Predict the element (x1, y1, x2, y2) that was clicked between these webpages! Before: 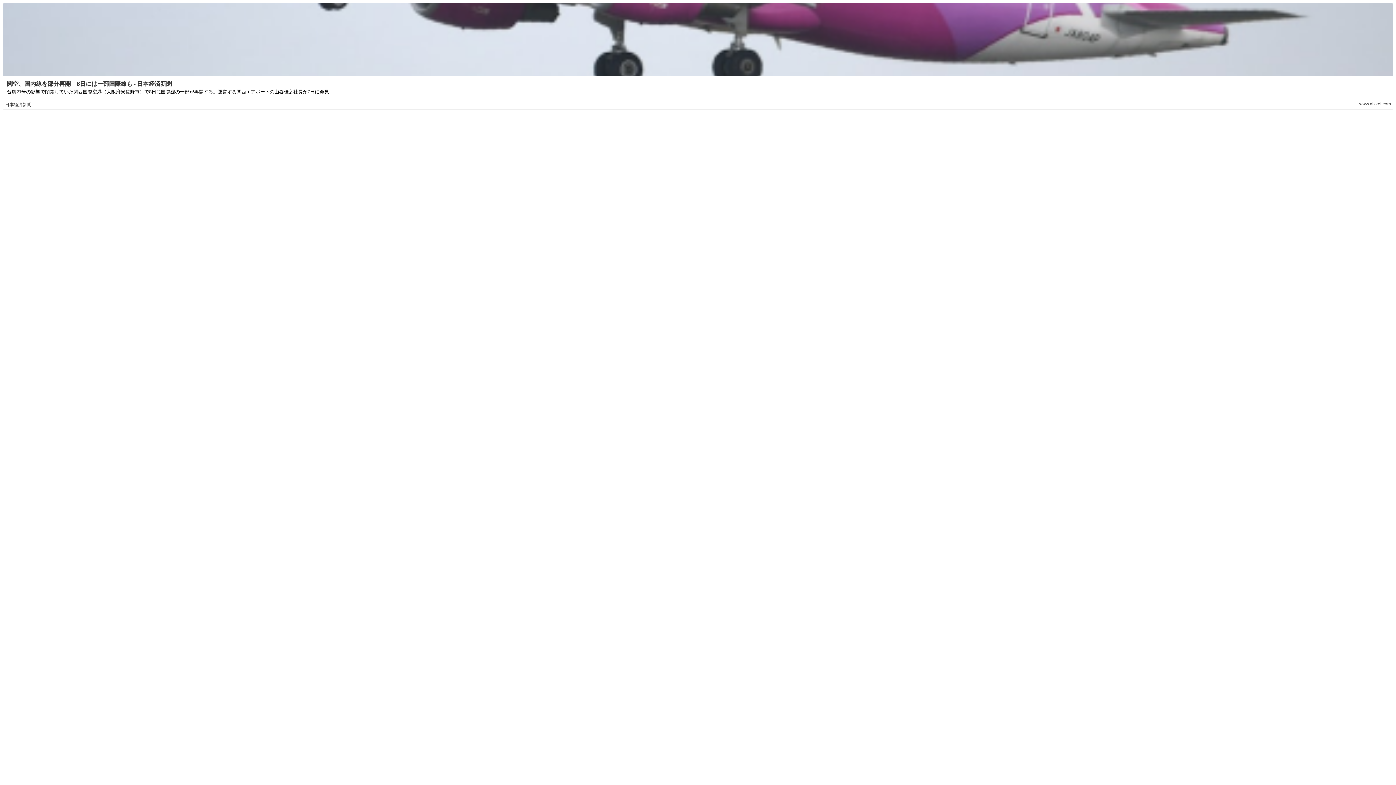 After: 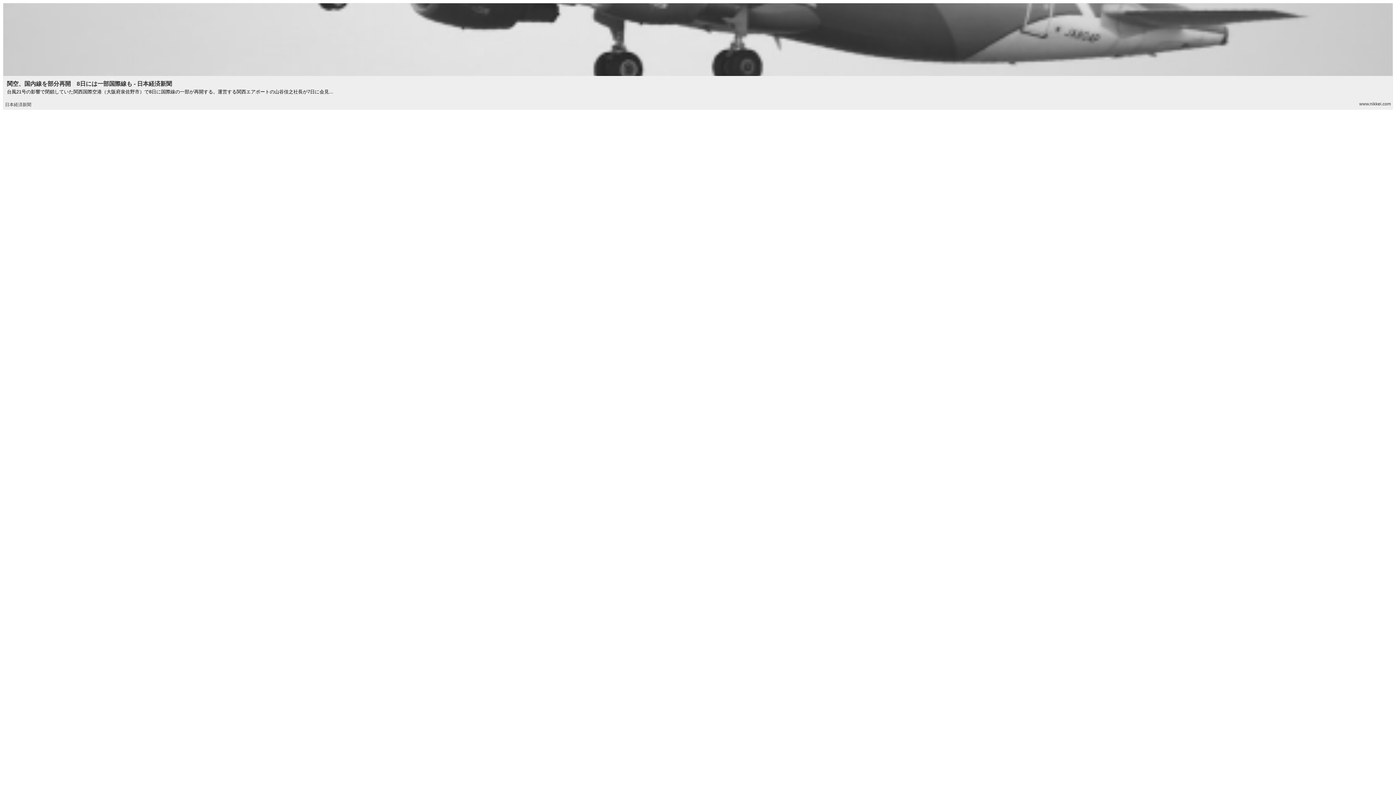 Action: label: 日本経済新聞 bbox: (5, 102, 31, 107)